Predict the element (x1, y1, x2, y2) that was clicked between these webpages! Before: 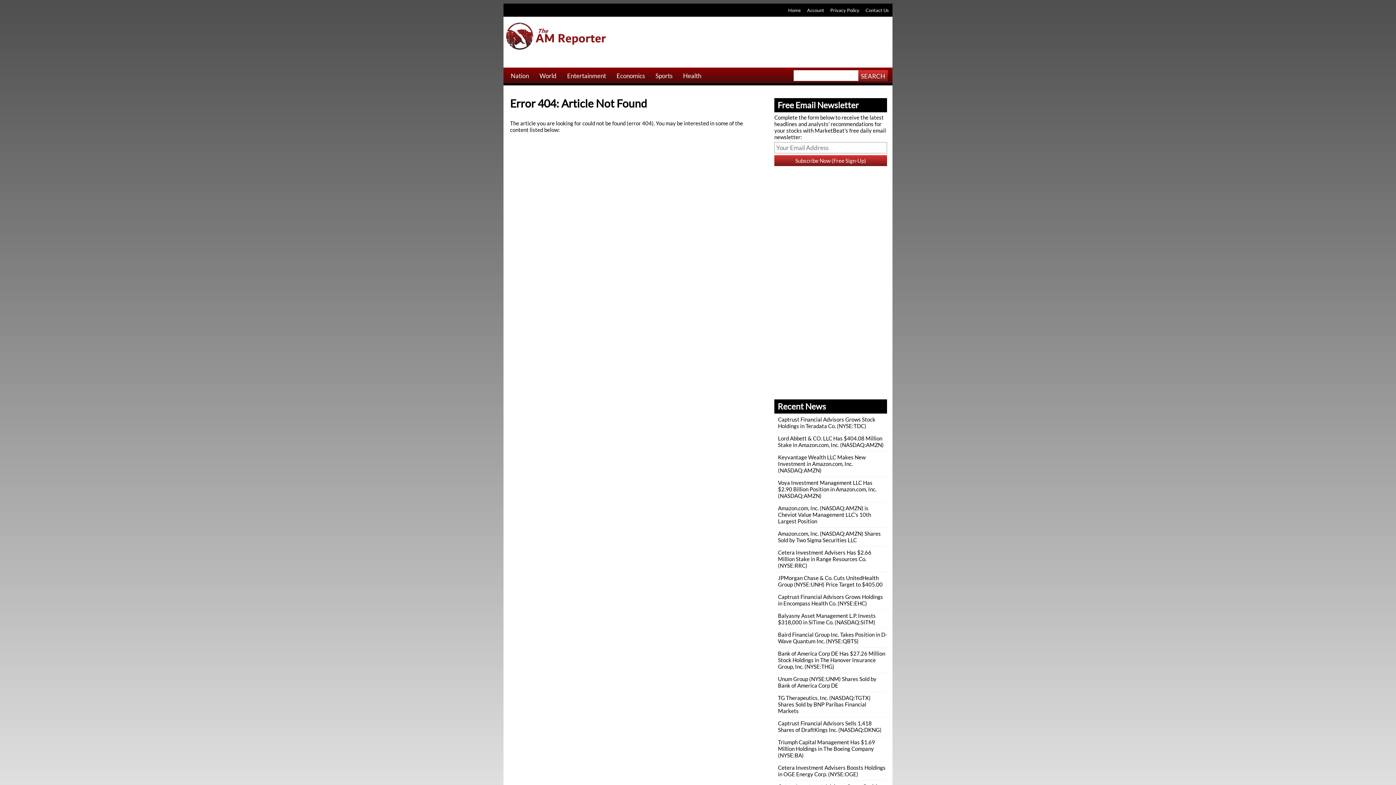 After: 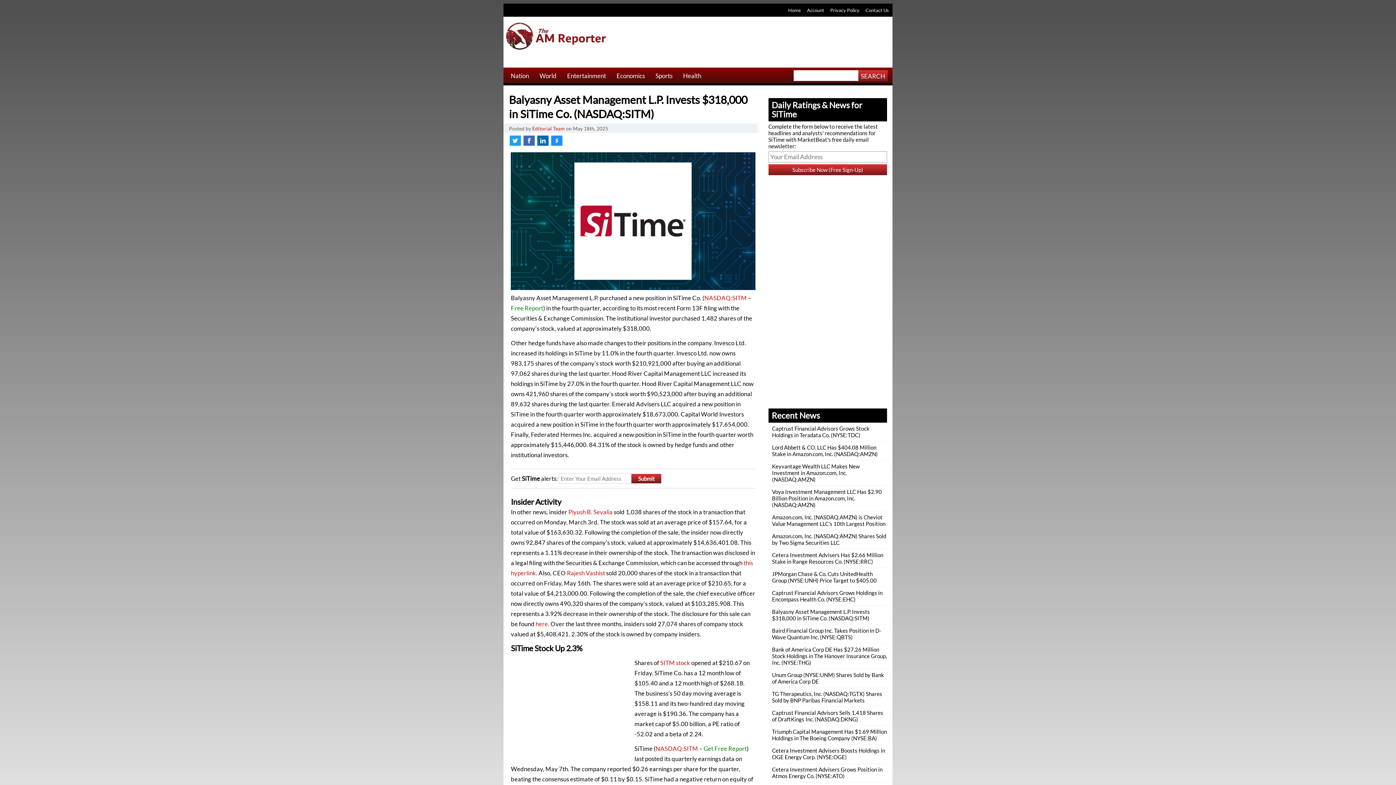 Action: label: Balyasny Asset Management L.P. Invests $318,000 in SiTime Co. (NASDAQ:SITM) bbox: (778, 612, 876, 625)